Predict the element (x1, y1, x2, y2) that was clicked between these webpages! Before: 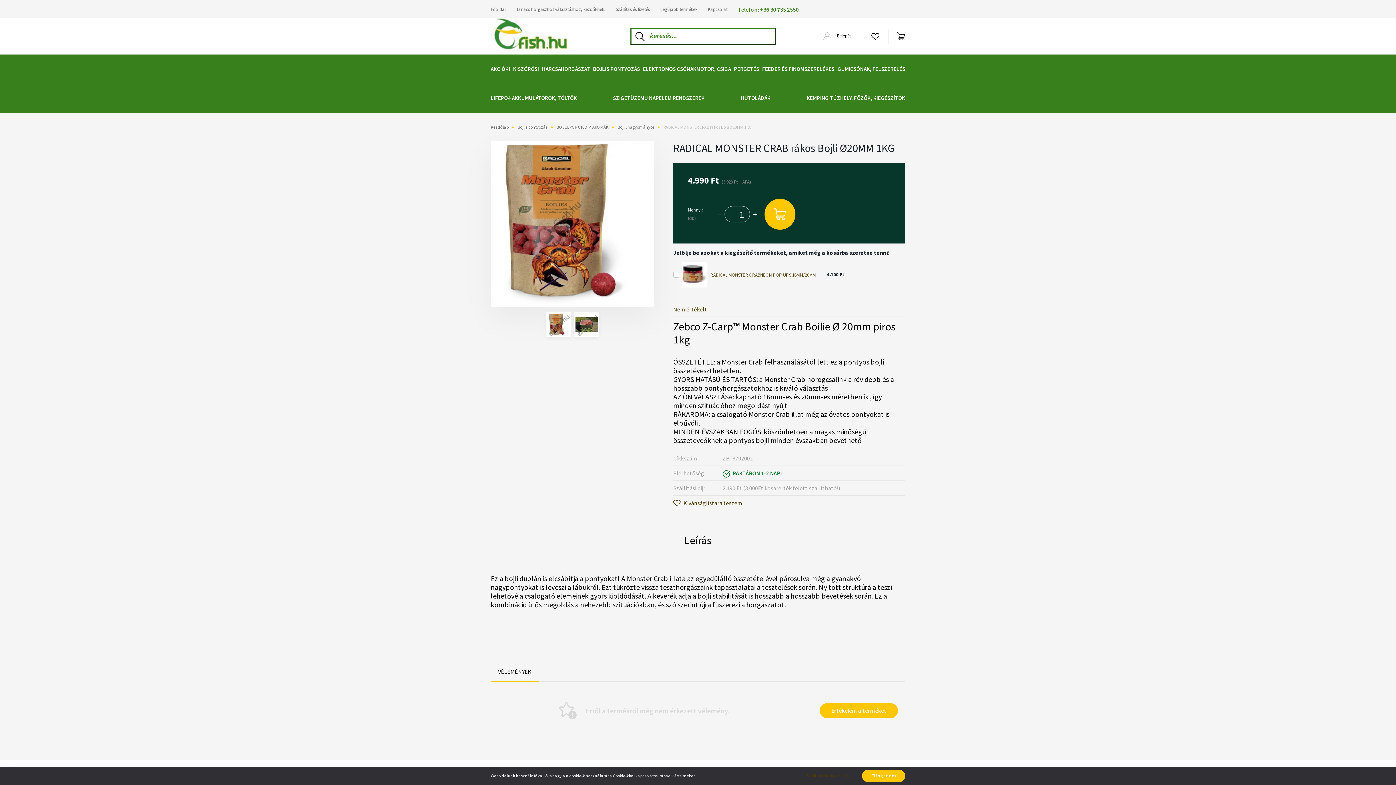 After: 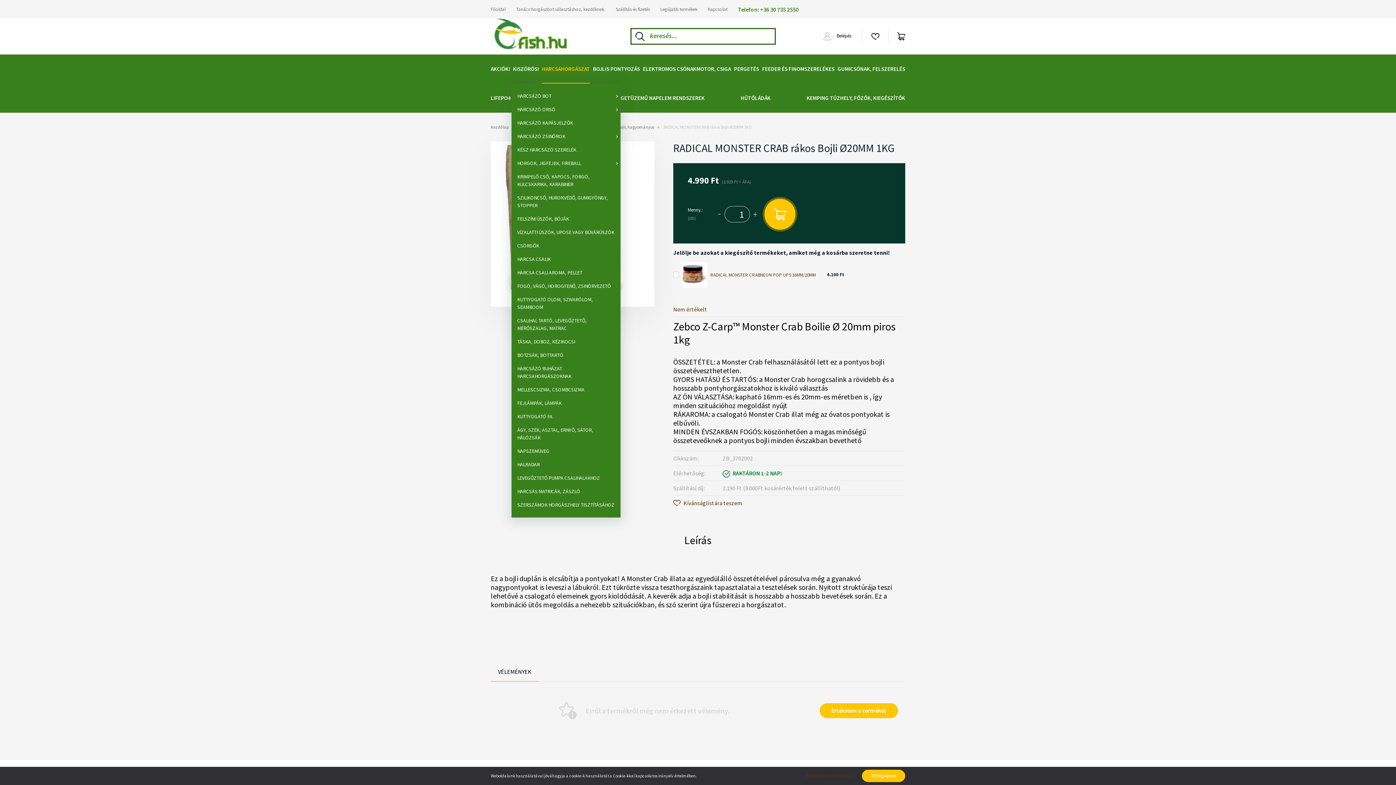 Action: bbox: (542, 54, 590, 83) label: HARCSAHORGÁSZAT